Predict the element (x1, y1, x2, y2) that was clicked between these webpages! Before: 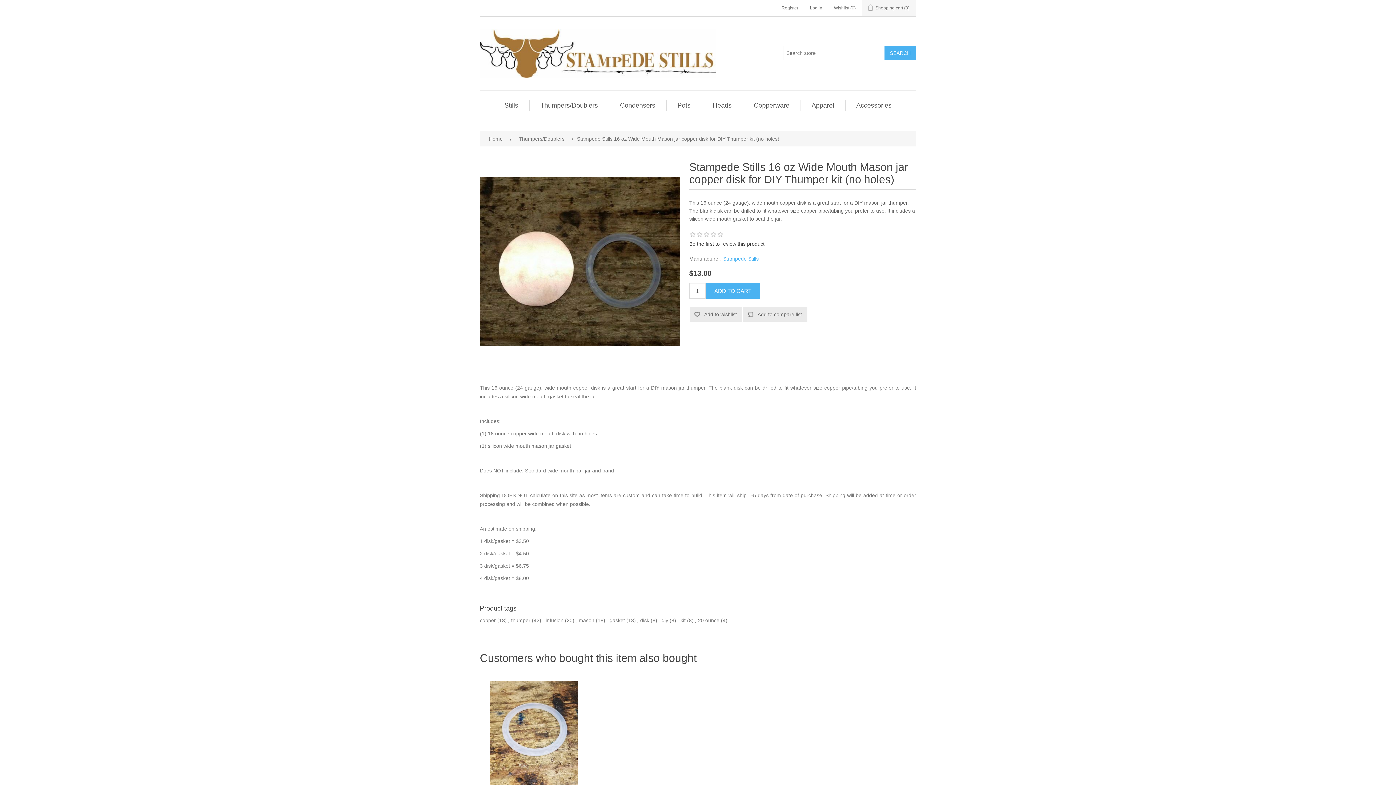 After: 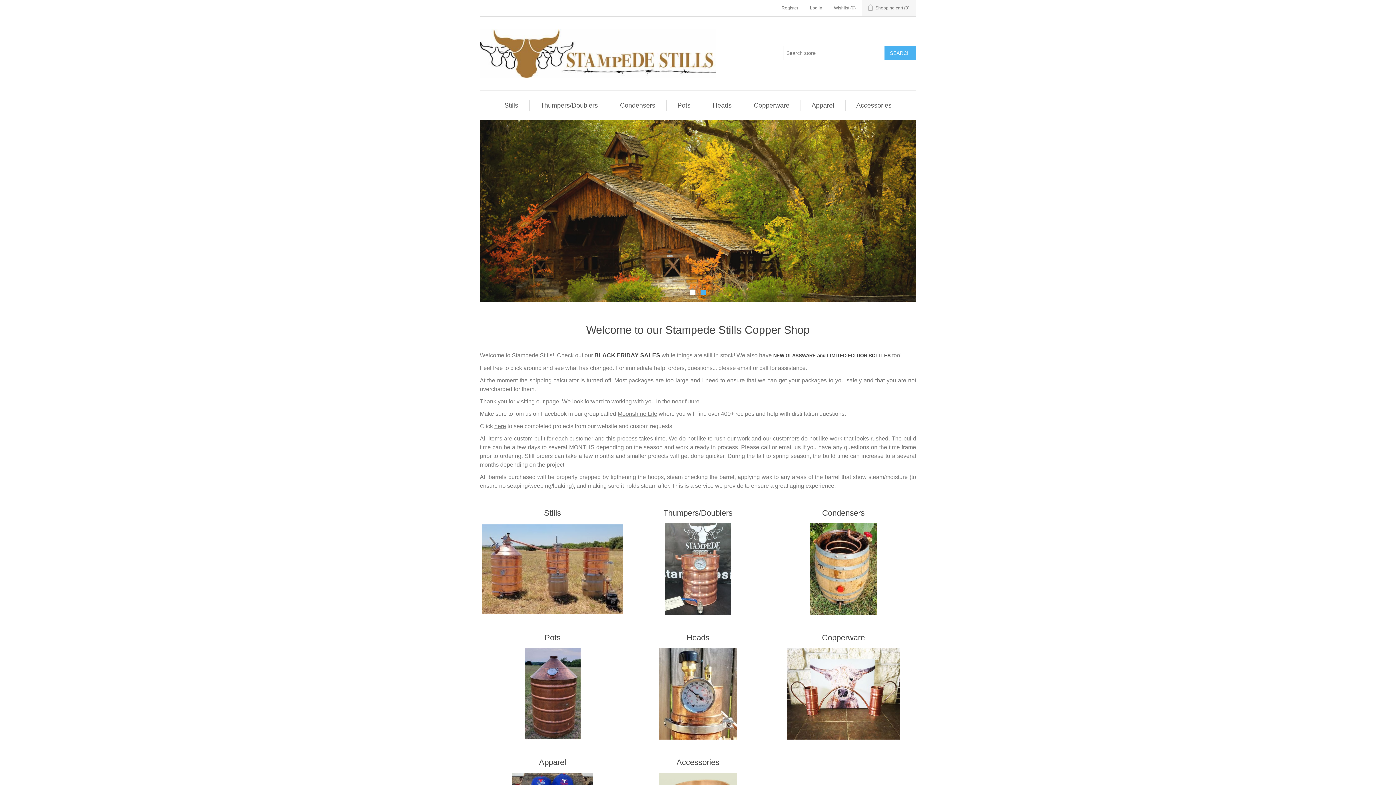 Action: bbox: (487, 133, 504, 144) label: Home